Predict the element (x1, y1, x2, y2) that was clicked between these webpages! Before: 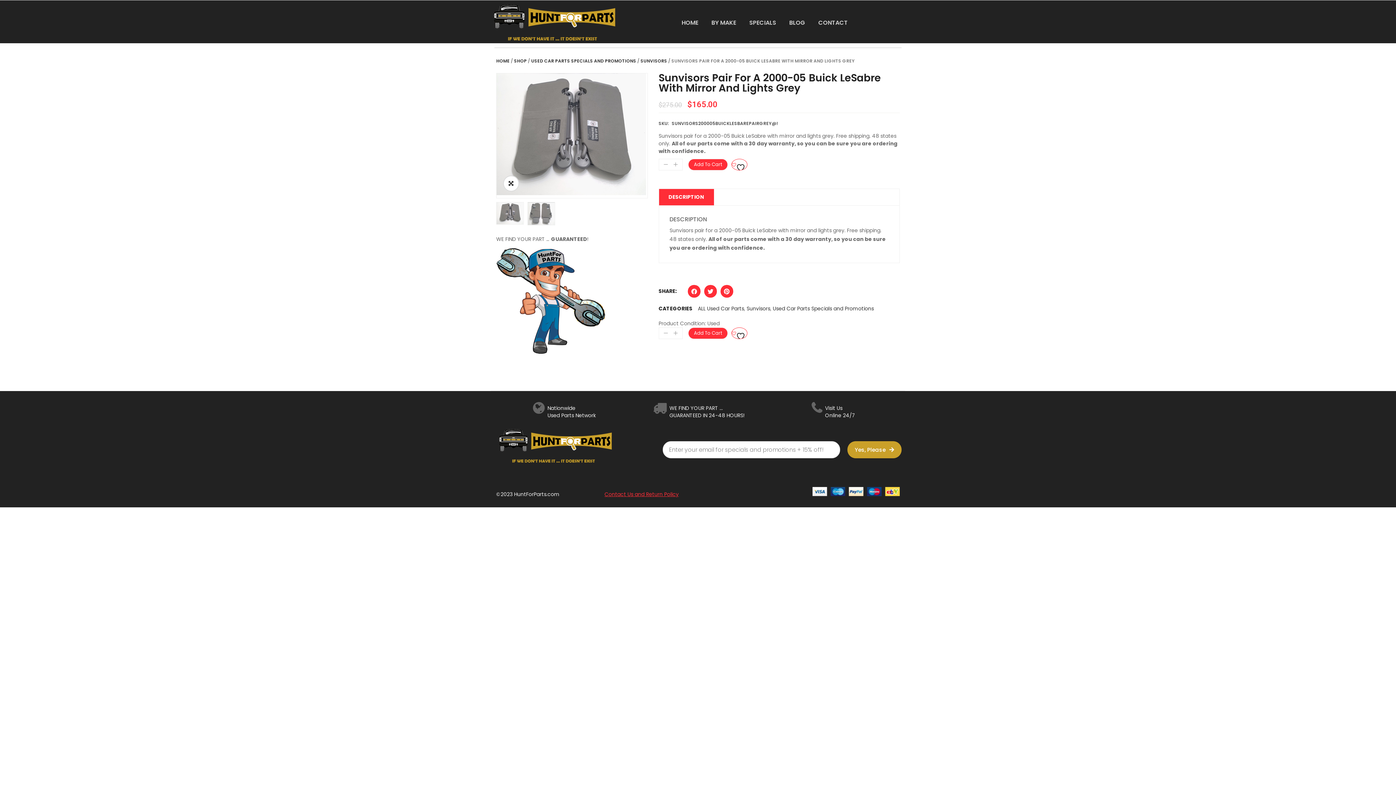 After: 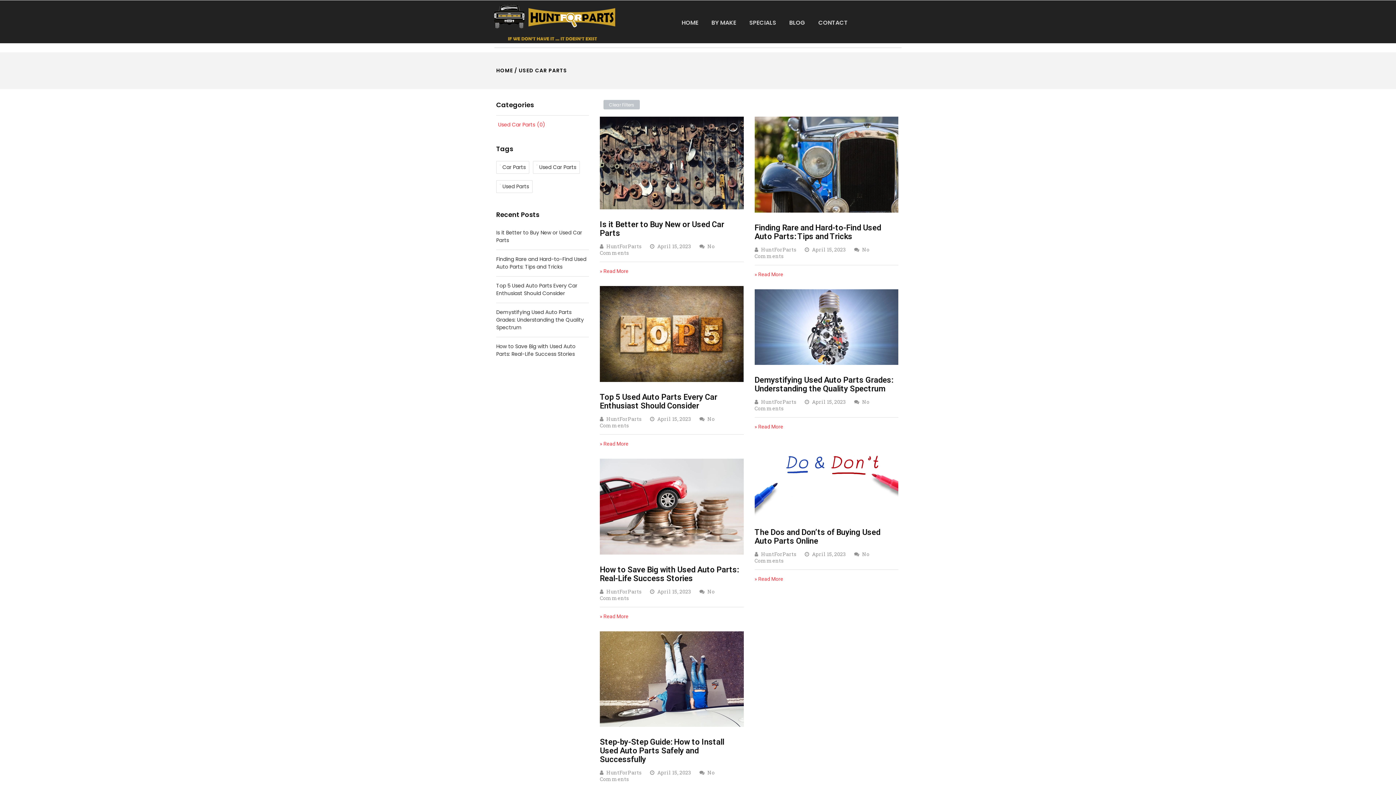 Action: bbox: (782, 11, 811, 33) label: BLOG